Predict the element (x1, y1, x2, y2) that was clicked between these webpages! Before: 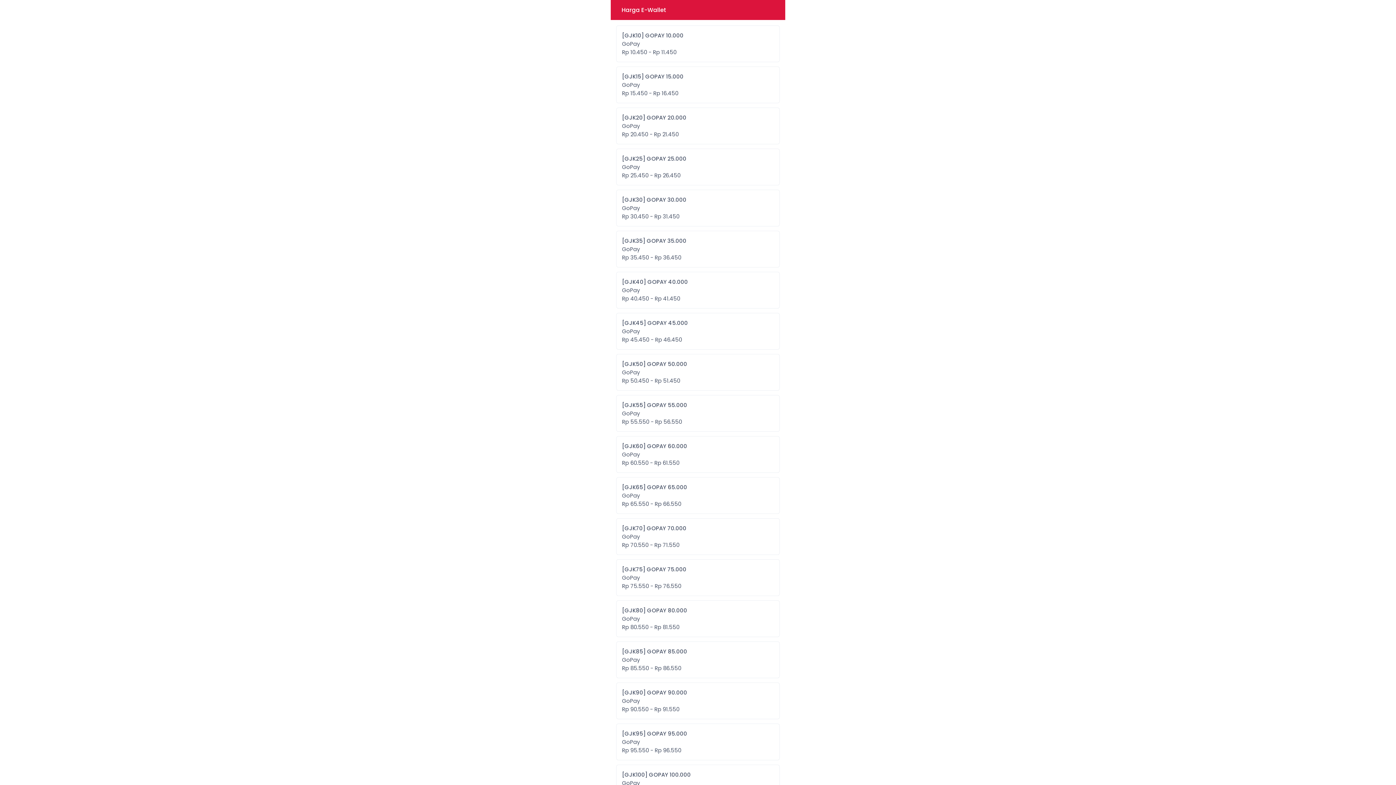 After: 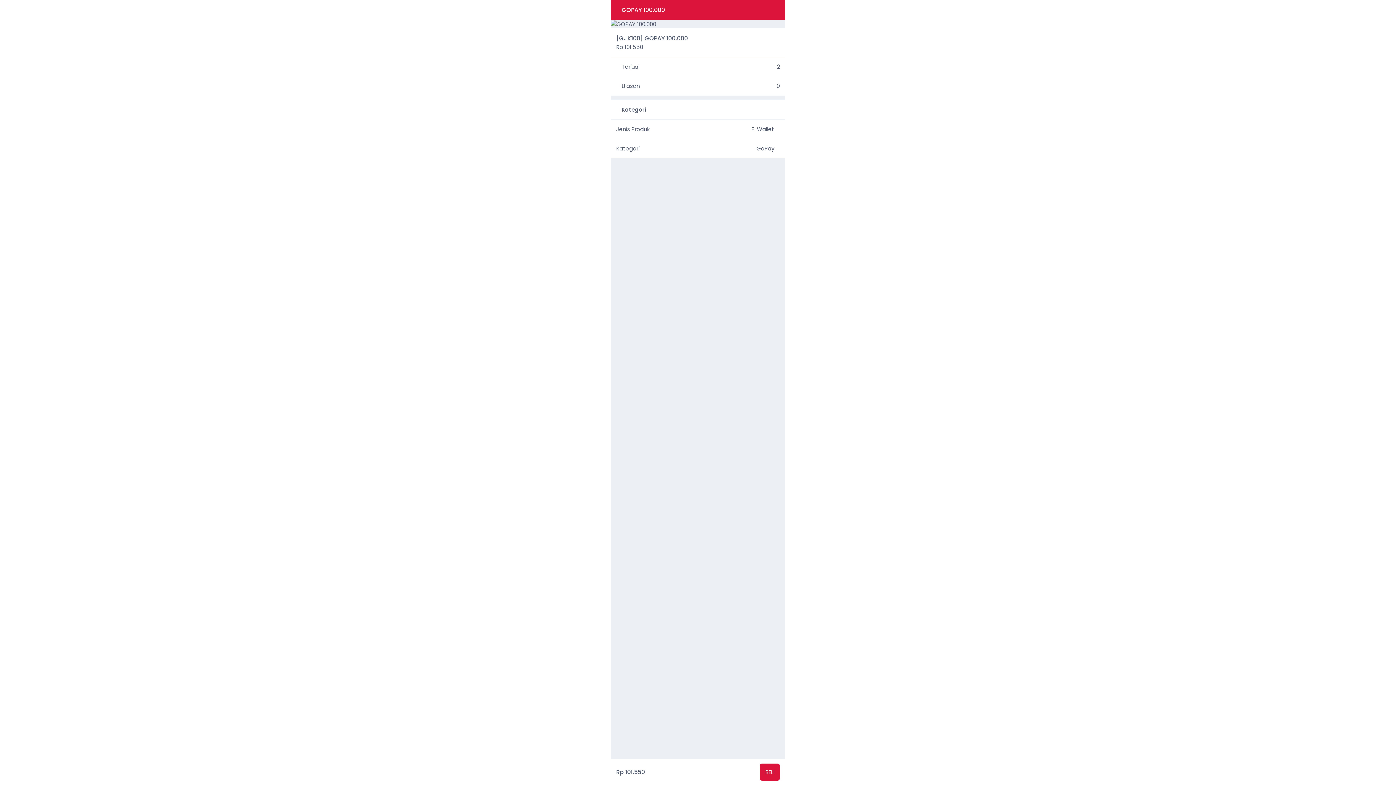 Action: bbox: (616, 765, 780, 801) label: [GJK100] GOPAY 100.000

GoPay

Rp 100.550 - Rp 101.550